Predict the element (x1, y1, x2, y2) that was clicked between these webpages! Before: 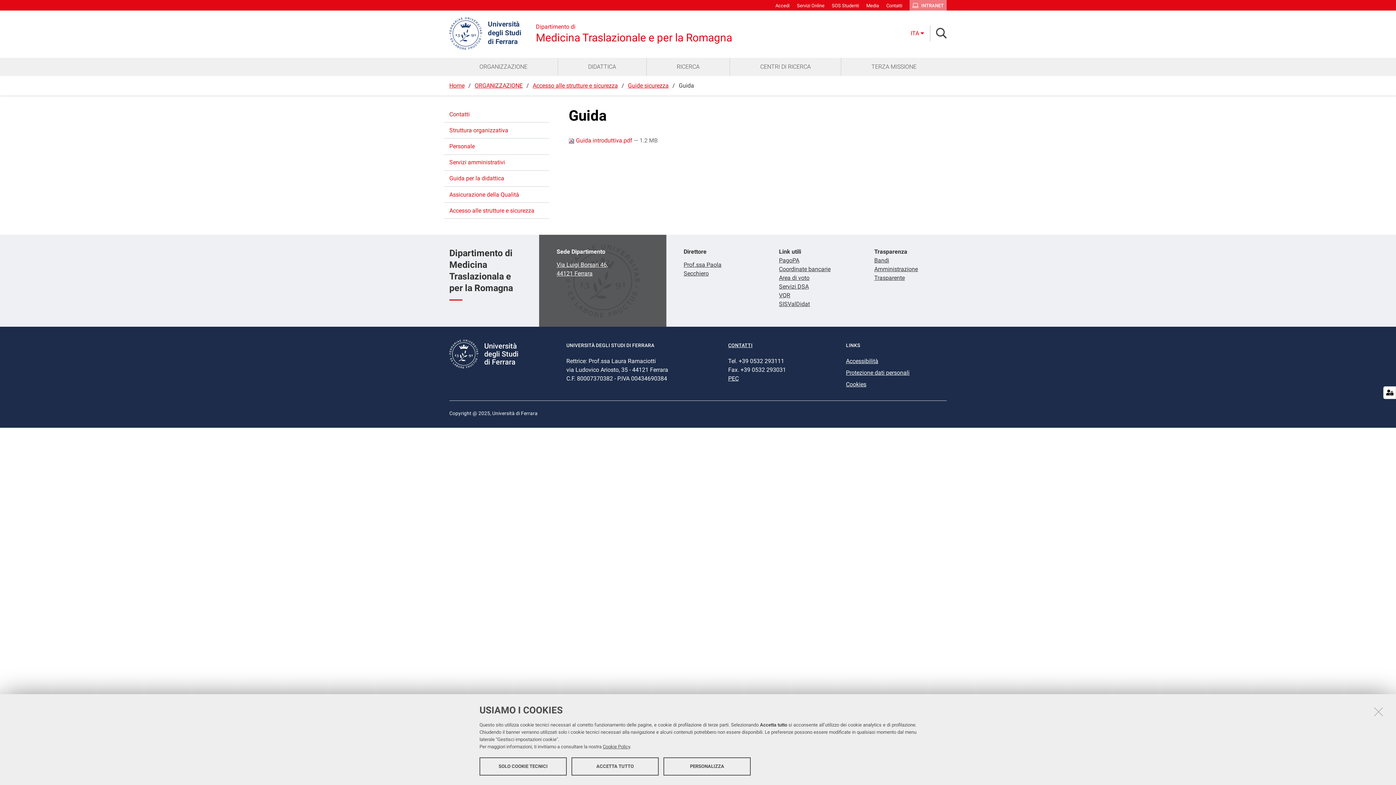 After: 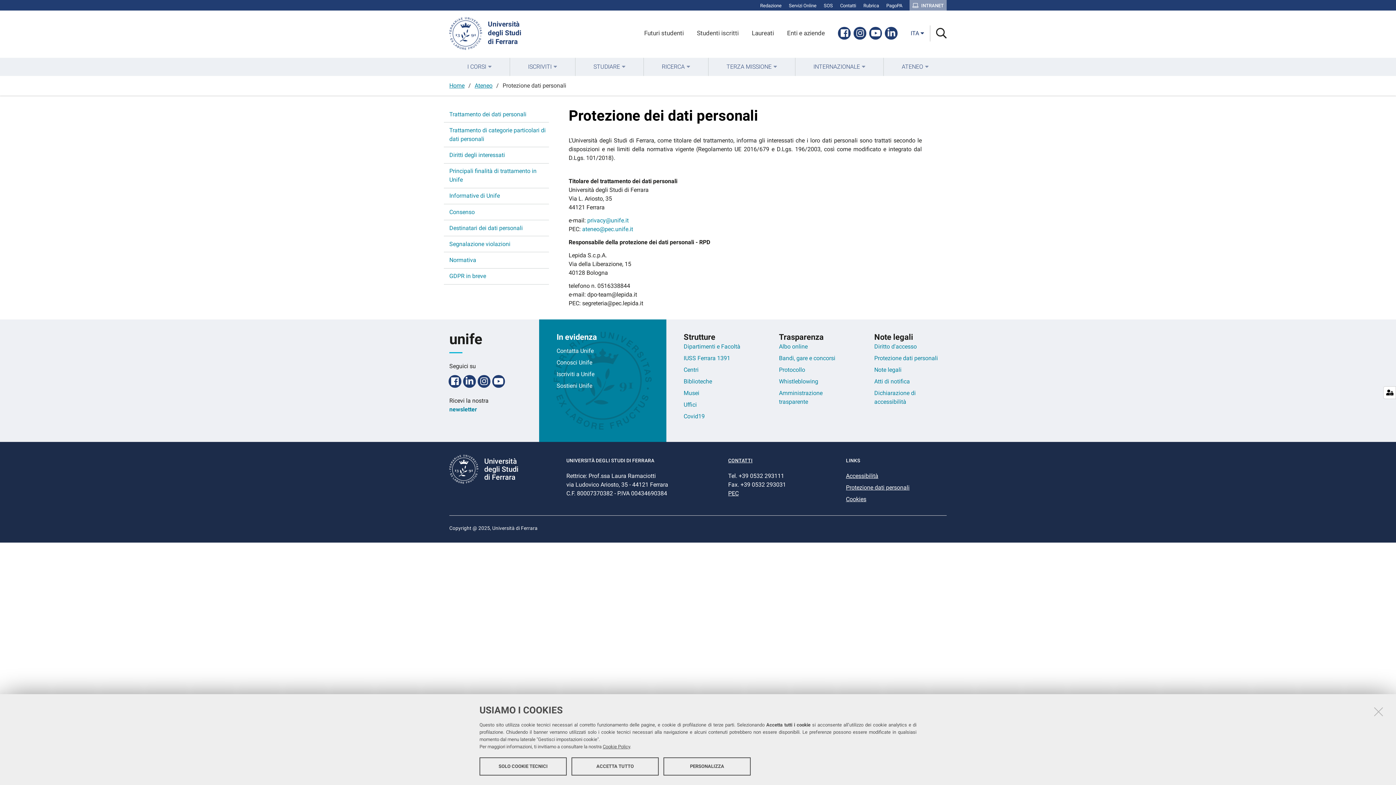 Action: bbox: (846, 369, 909, 376) label: Protezione dati personali